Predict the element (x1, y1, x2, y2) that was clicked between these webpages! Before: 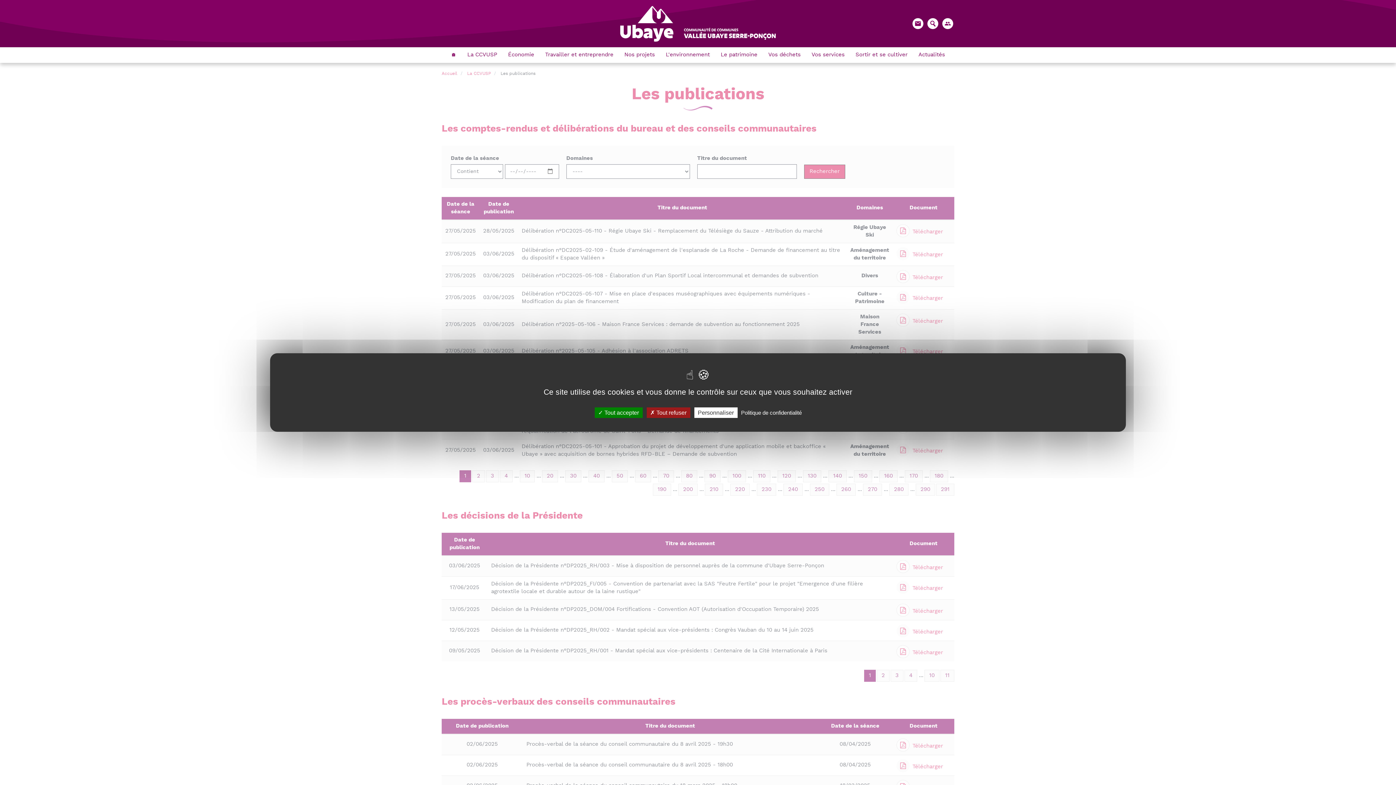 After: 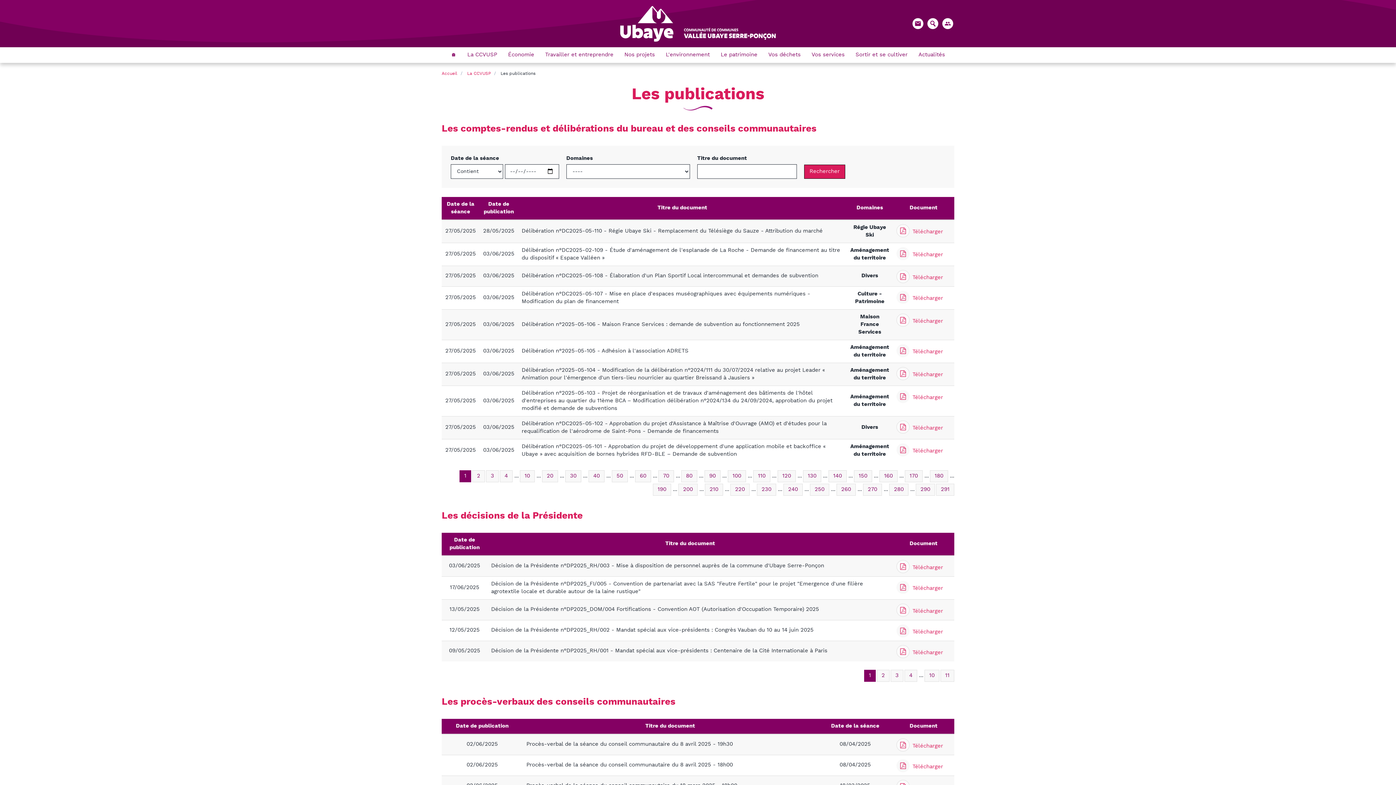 Action: label:  Tout refuser bbox: (646, 407, 690, 418)